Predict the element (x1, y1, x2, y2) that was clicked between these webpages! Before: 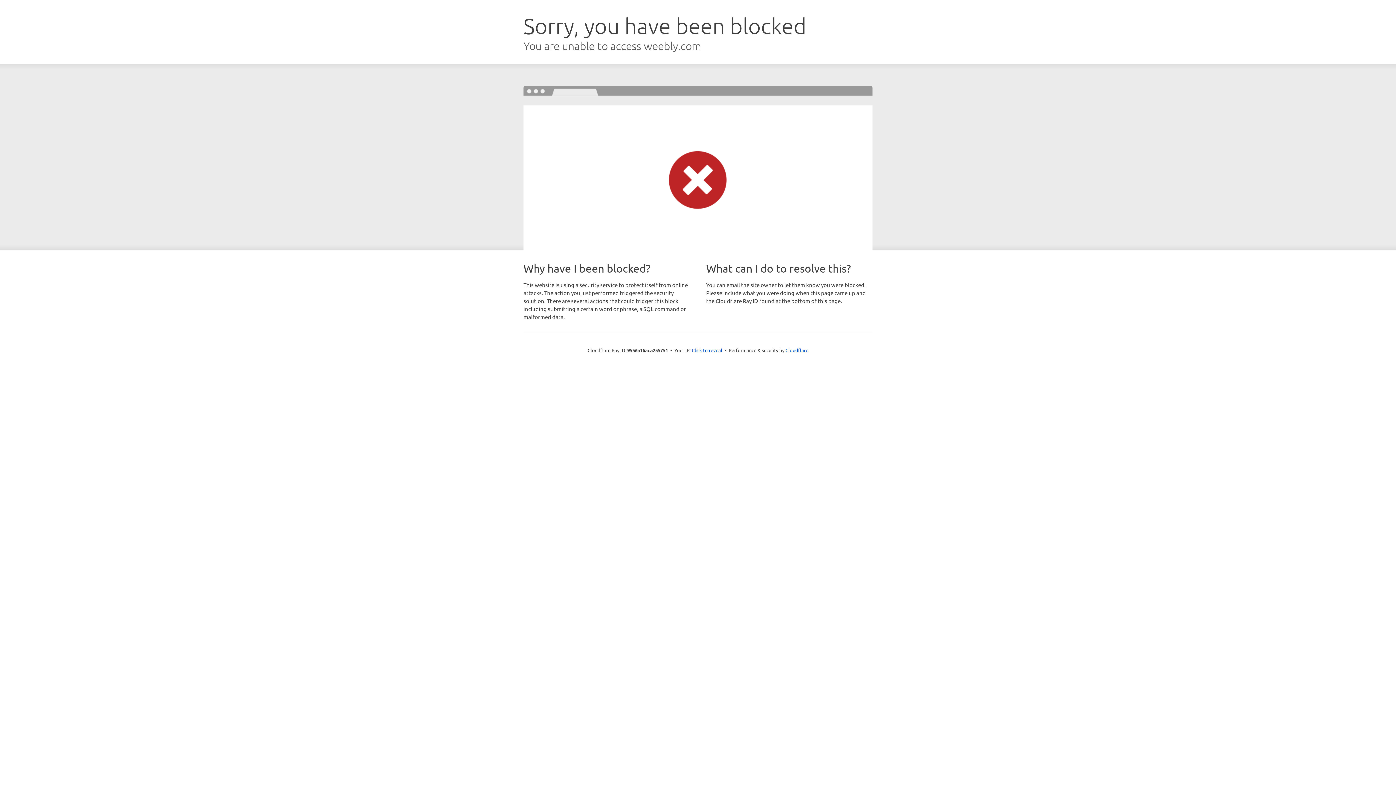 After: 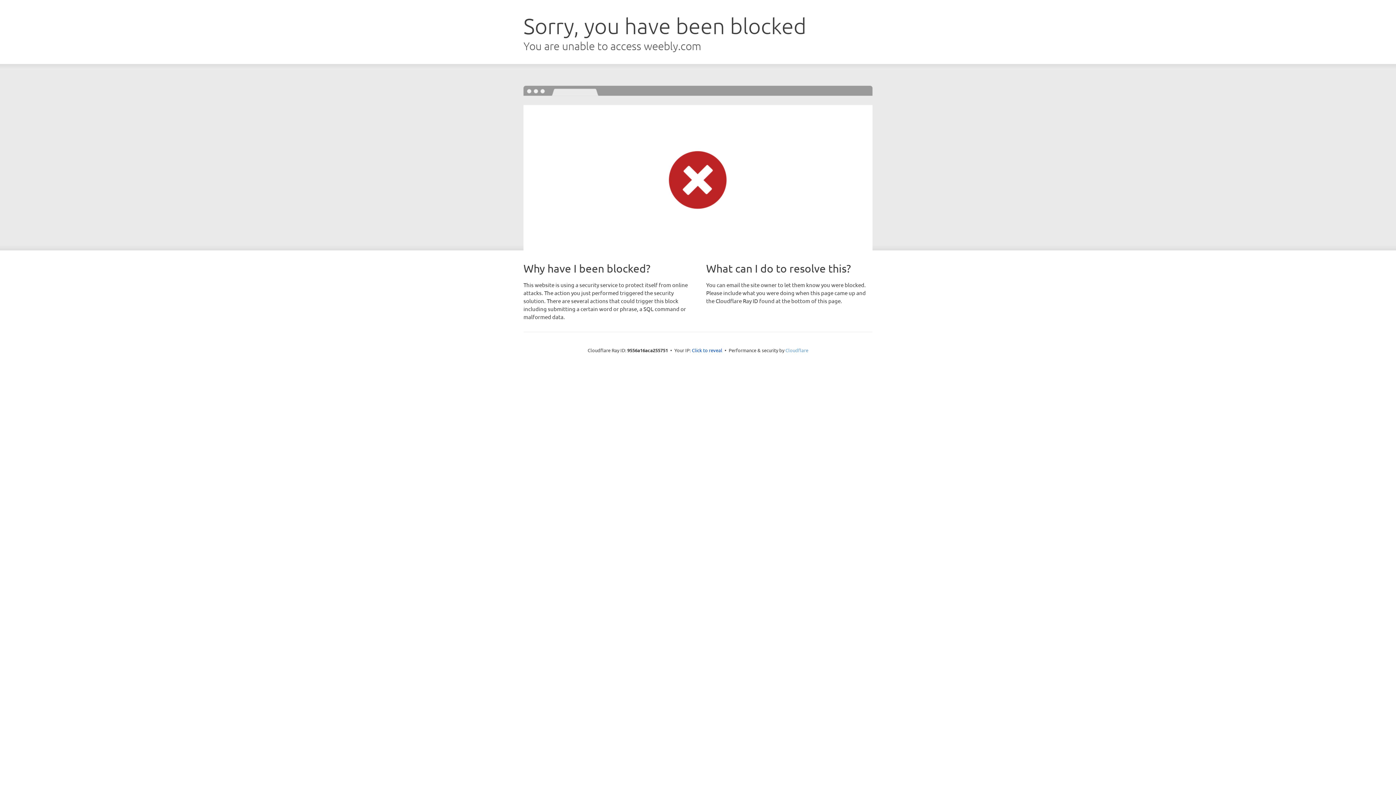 Action: label: Cloudflare bbox: (785, 347, 808, 353)